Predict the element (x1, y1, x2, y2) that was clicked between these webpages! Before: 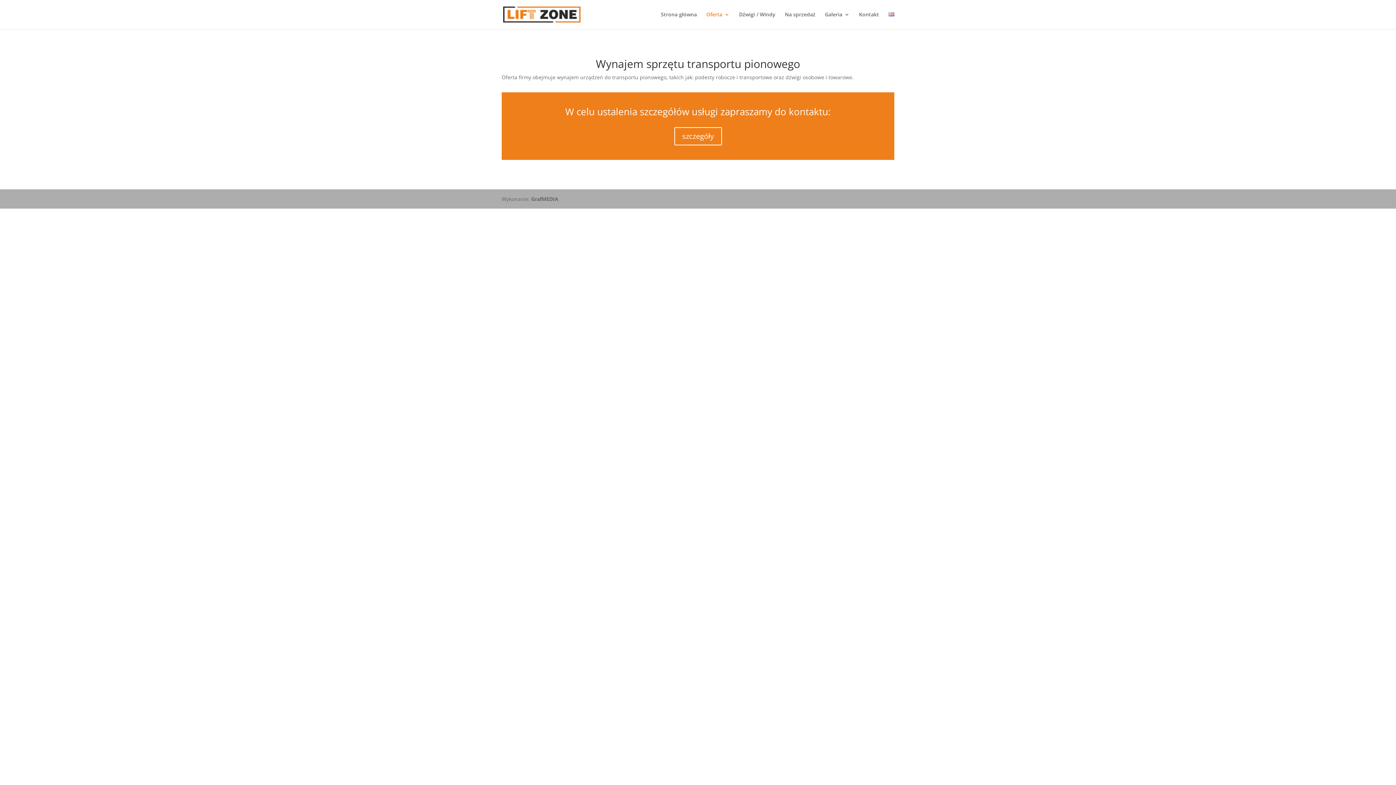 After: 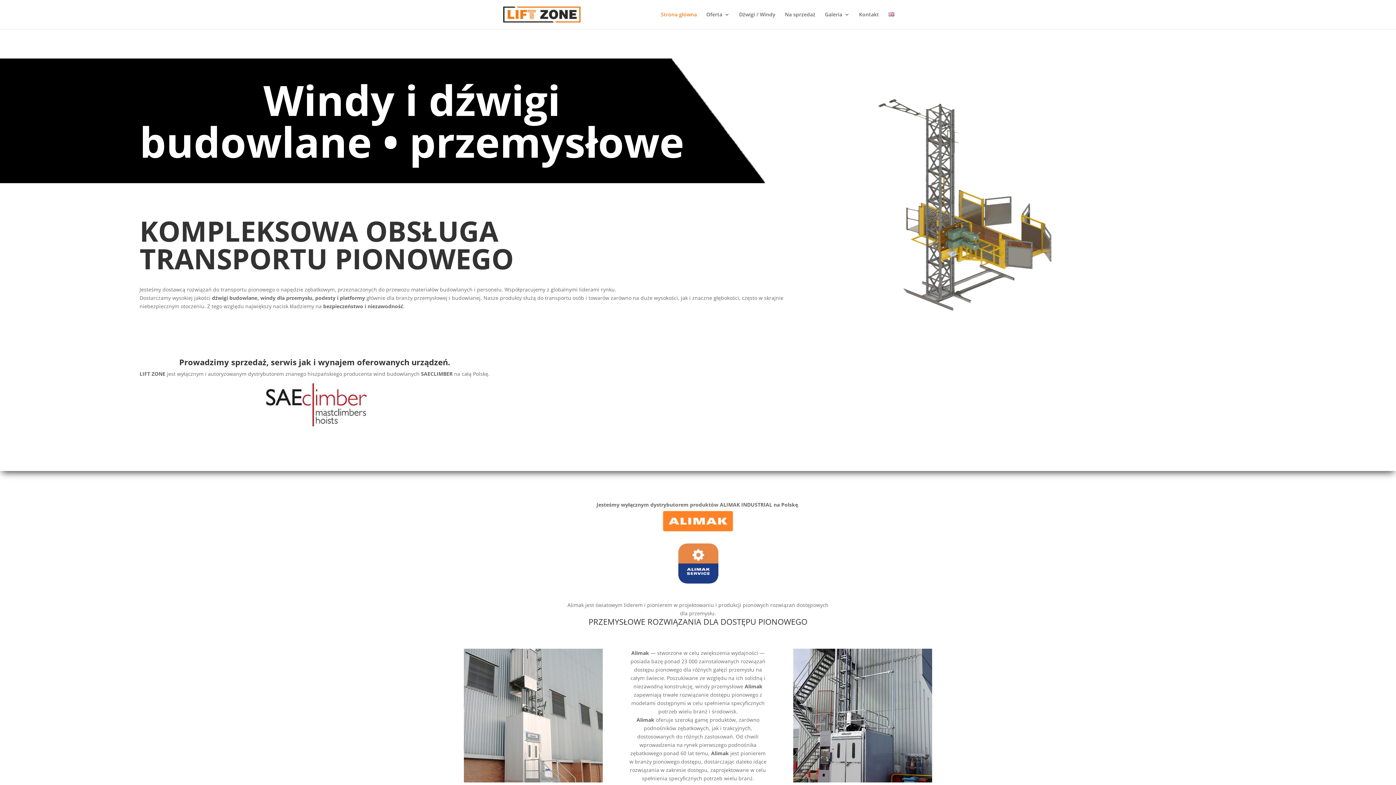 Action: label: Strona główna bbox: (661, 12, 697, 29)